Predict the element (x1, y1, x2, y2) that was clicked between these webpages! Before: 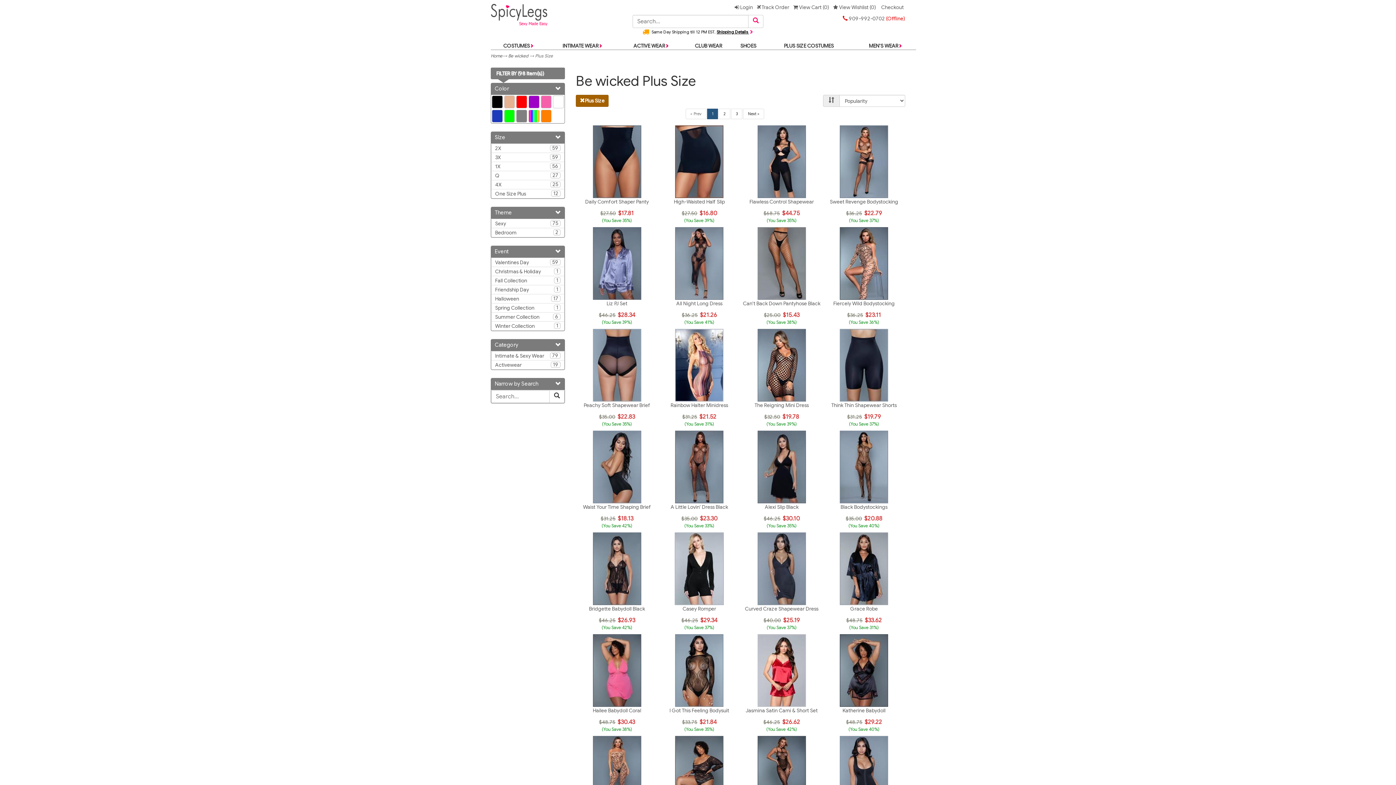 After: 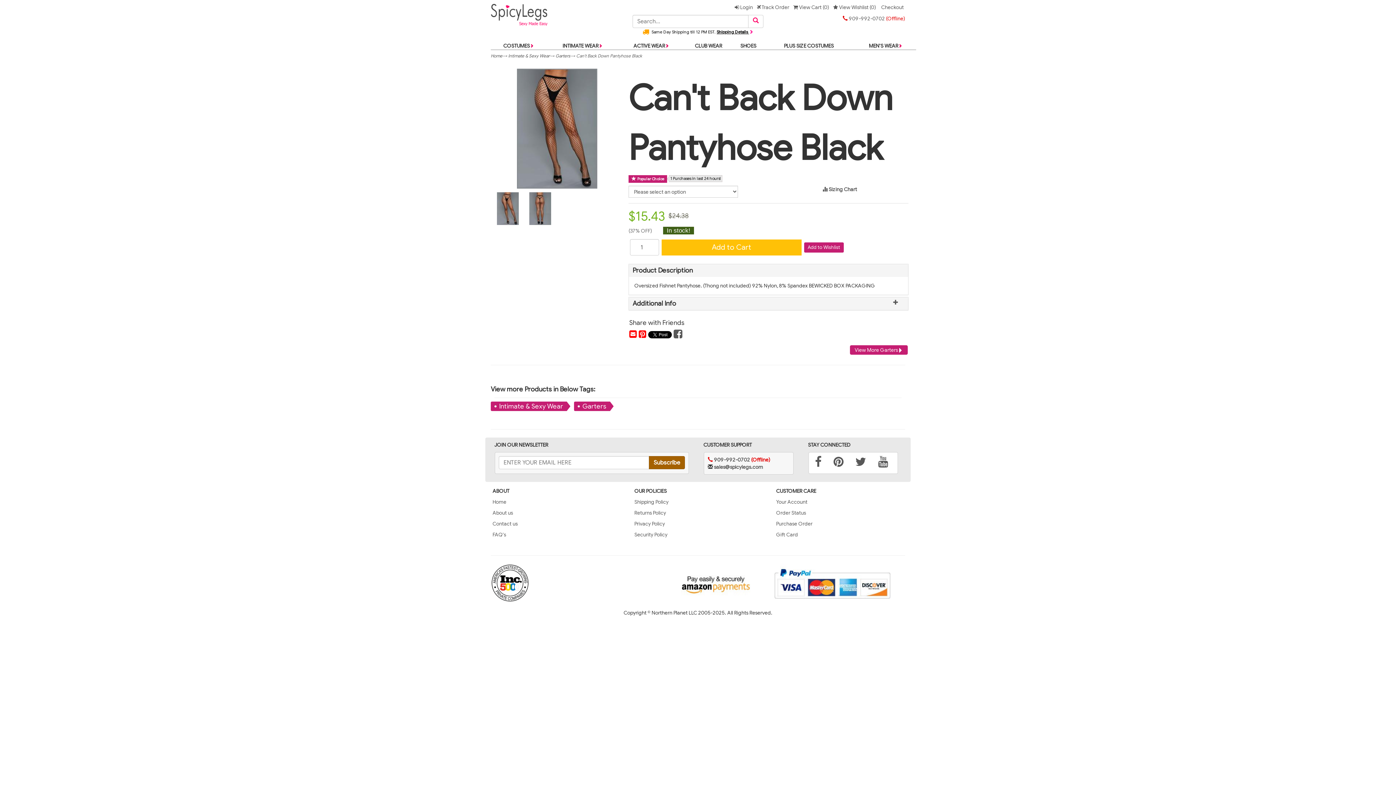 Action: label: Can't Back Down Pantyhose Black bbox: (743, 300, 820, 306)